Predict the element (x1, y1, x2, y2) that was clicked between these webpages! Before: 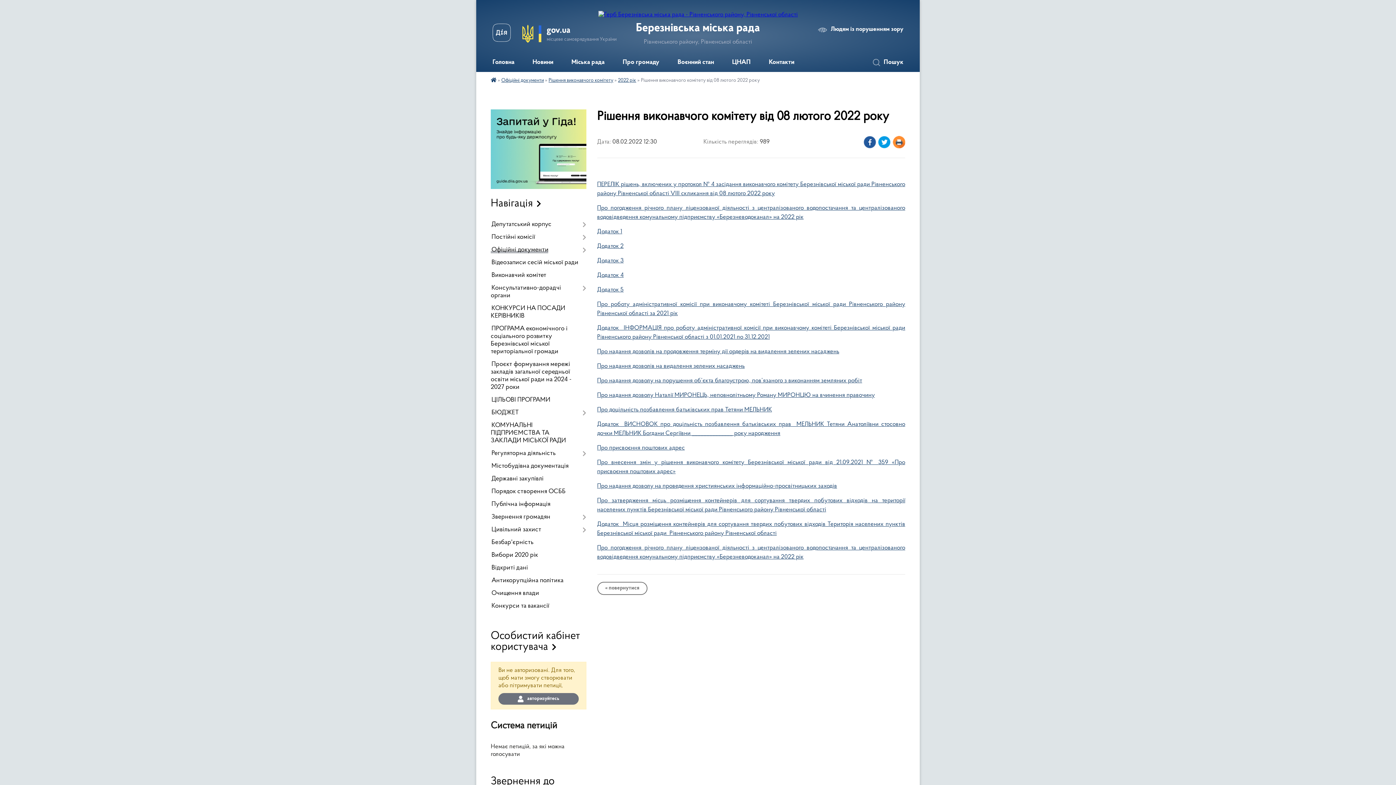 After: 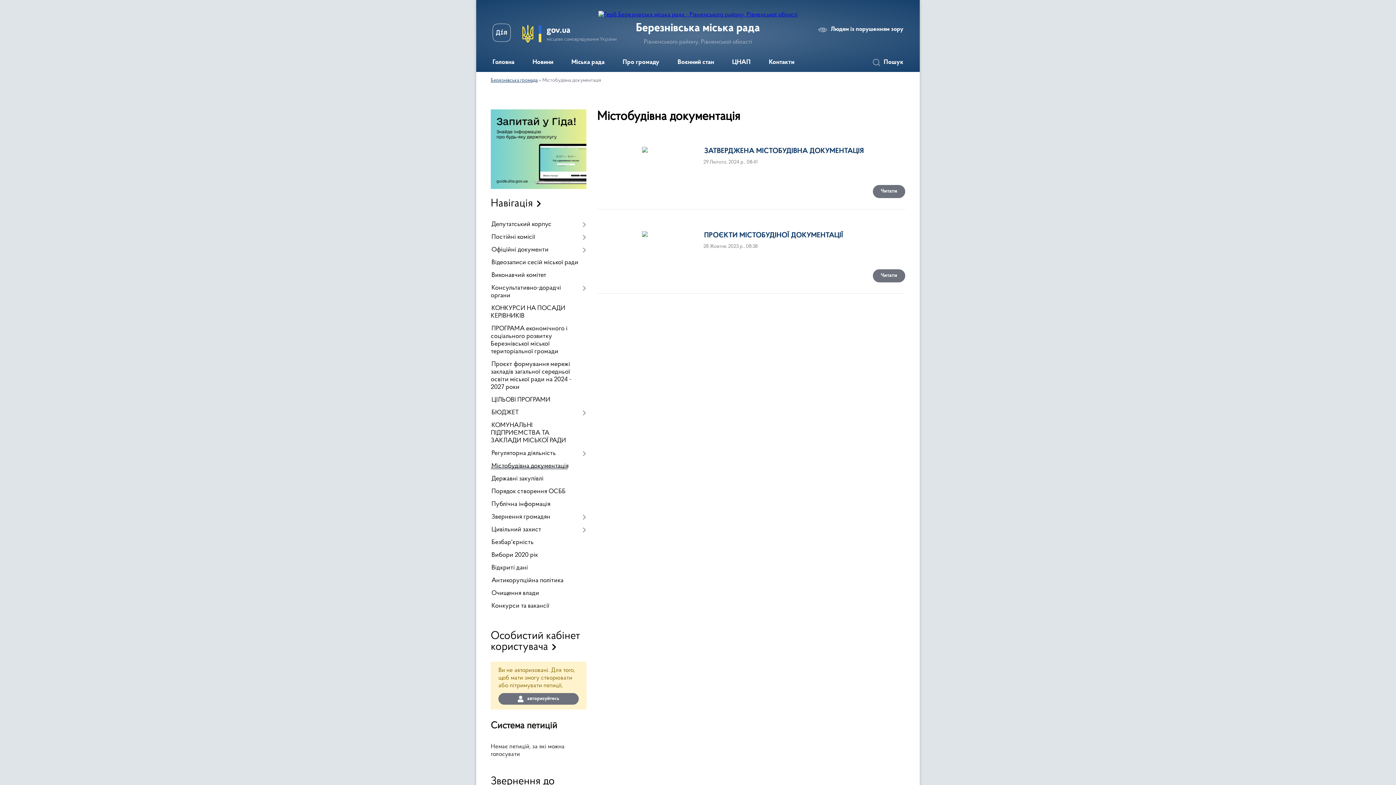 Action: bbox: (490, 460, 586, 473) label: Містобудівна документація